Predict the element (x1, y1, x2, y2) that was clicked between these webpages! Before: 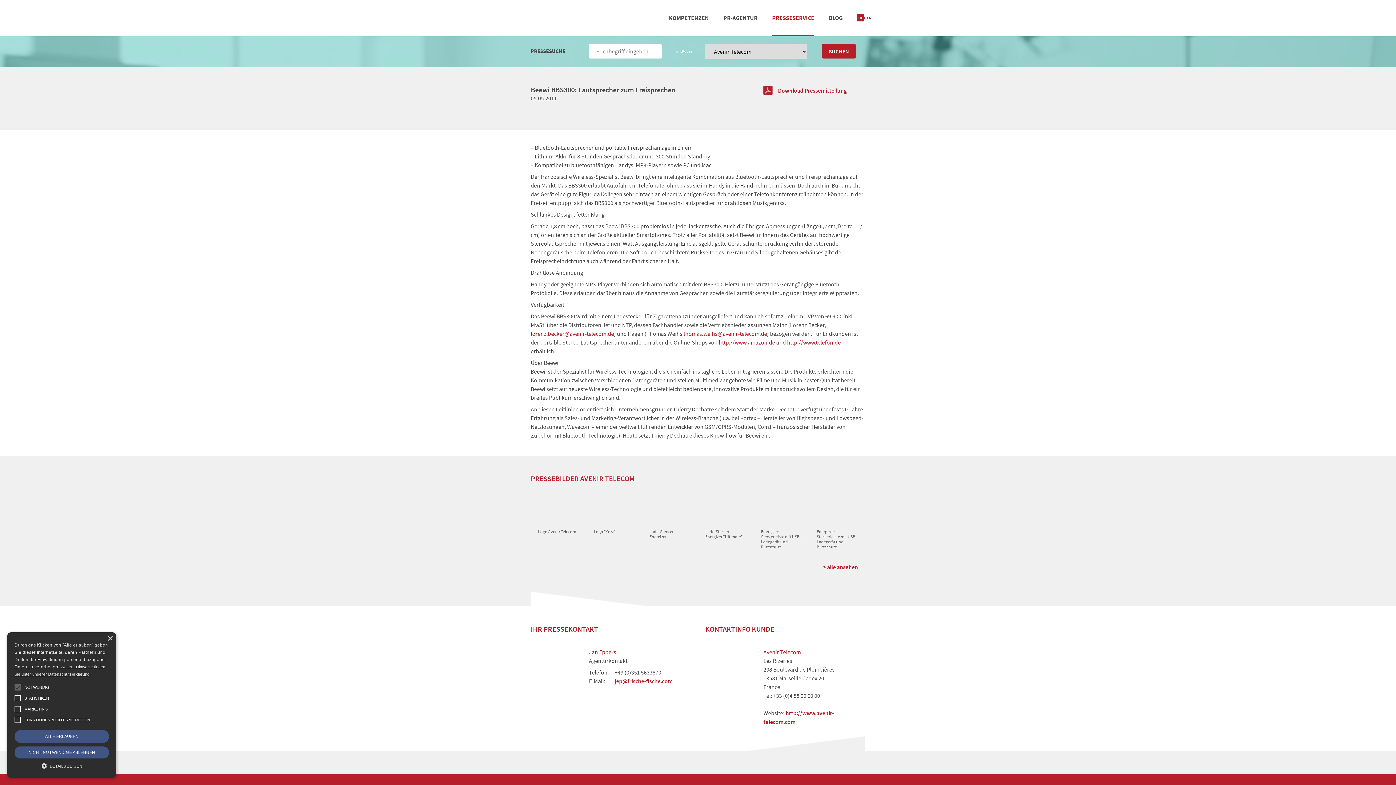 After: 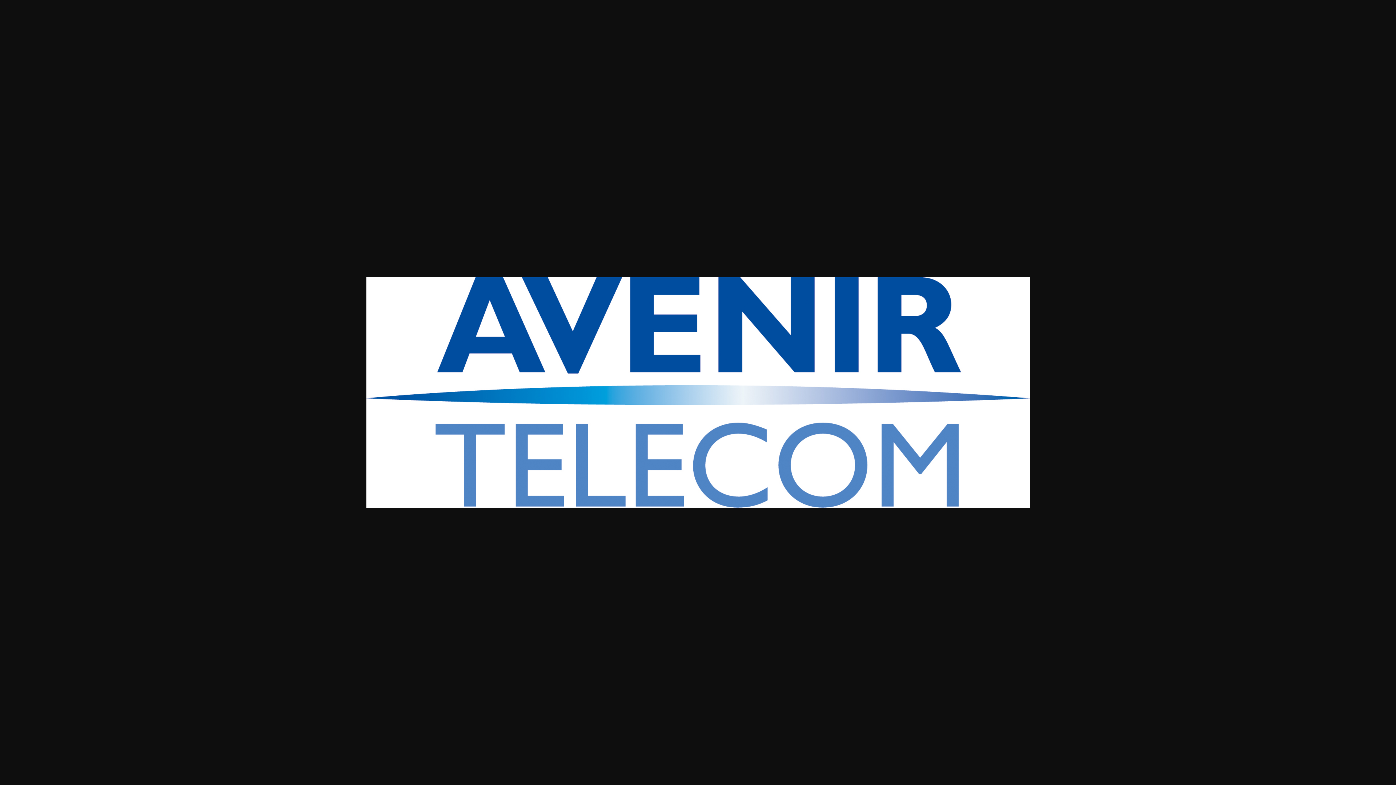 Action: bbox: (705, 655, 749, 662)